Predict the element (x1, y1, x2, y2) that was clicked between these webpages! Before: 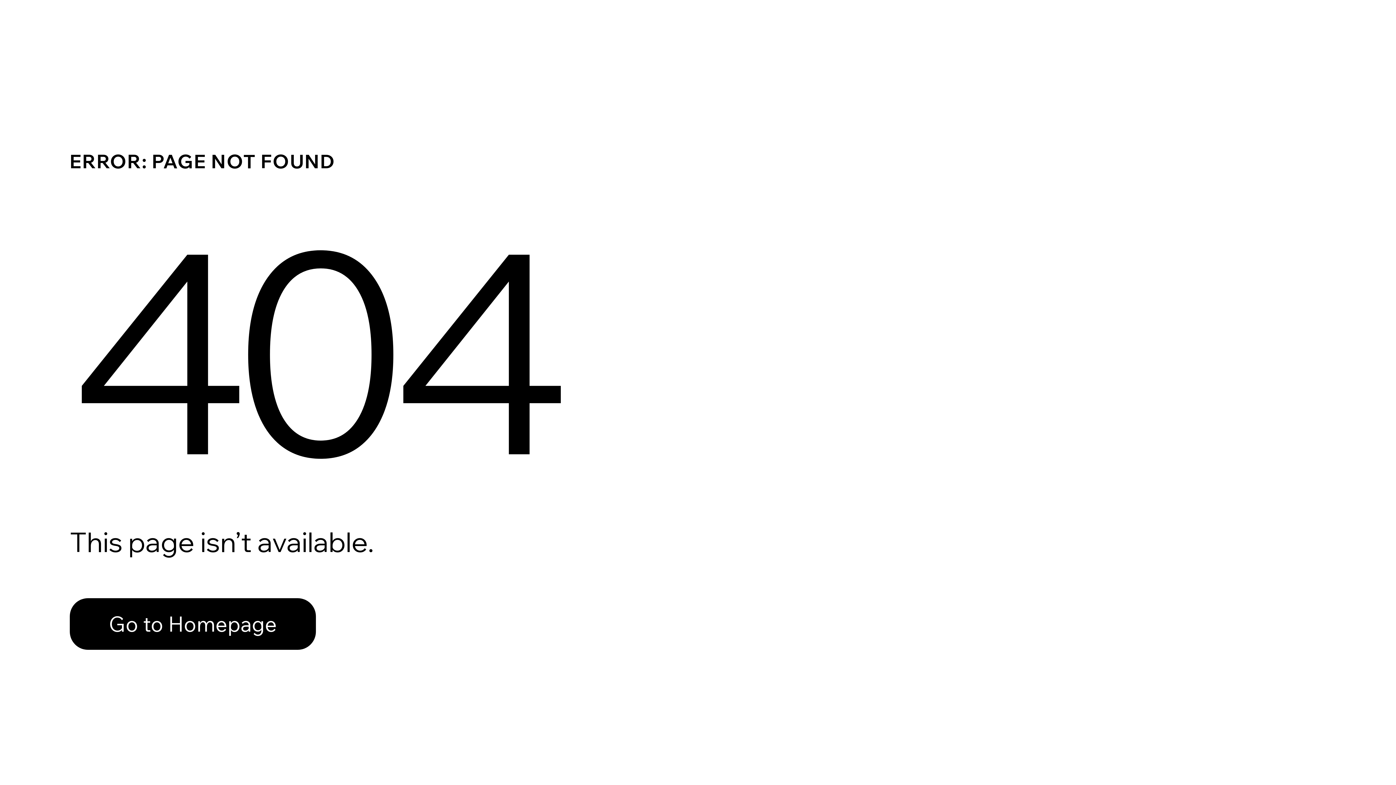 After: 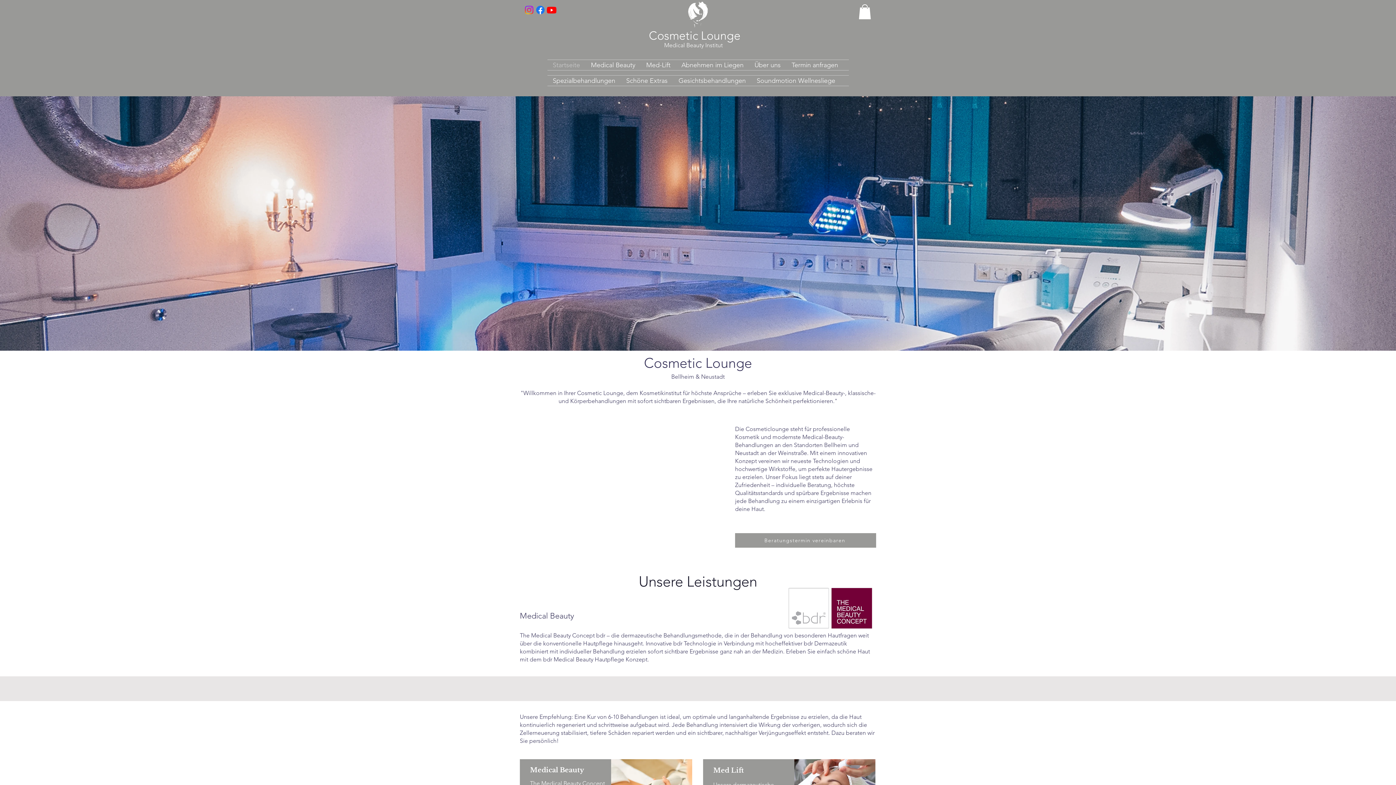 Action: label: Go to Homepage bbox: (69, 598, 316, 650)